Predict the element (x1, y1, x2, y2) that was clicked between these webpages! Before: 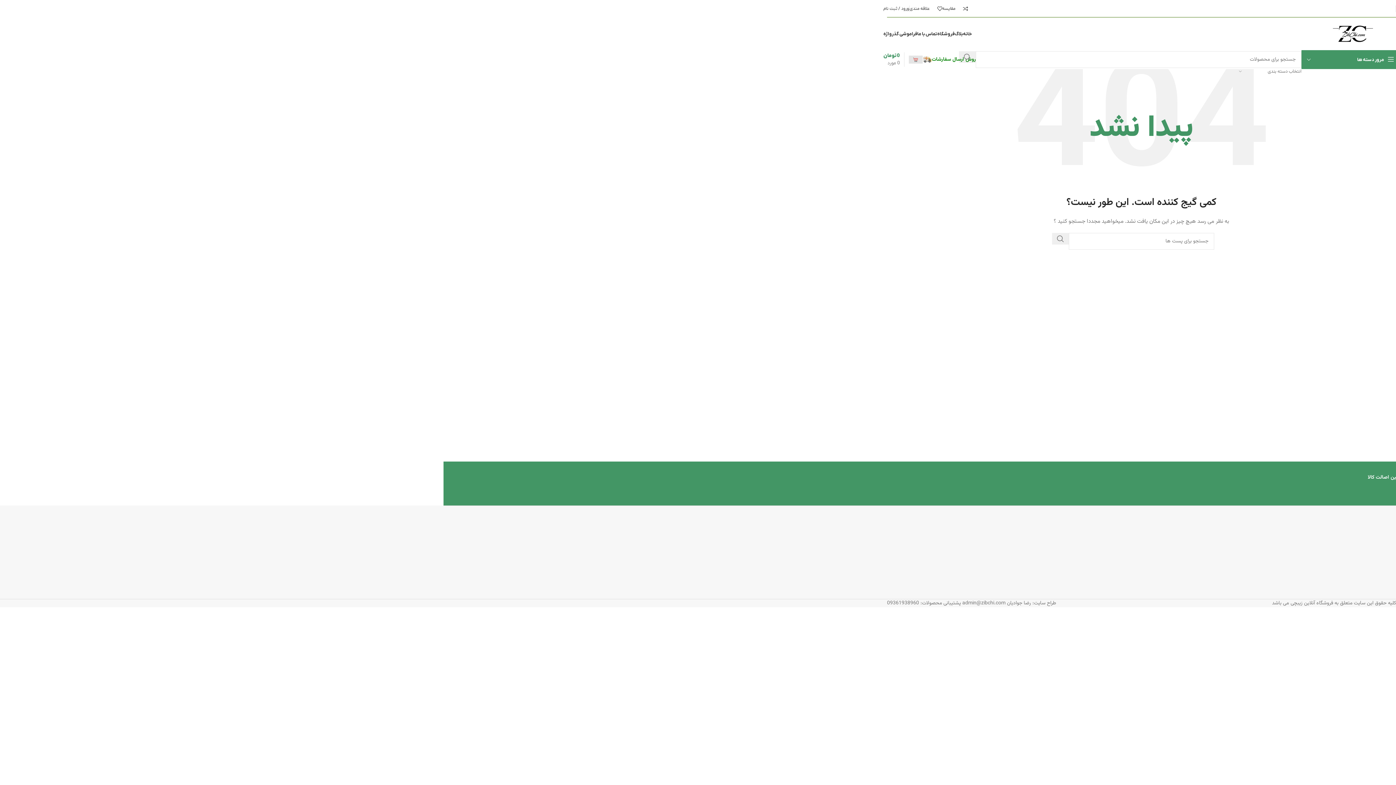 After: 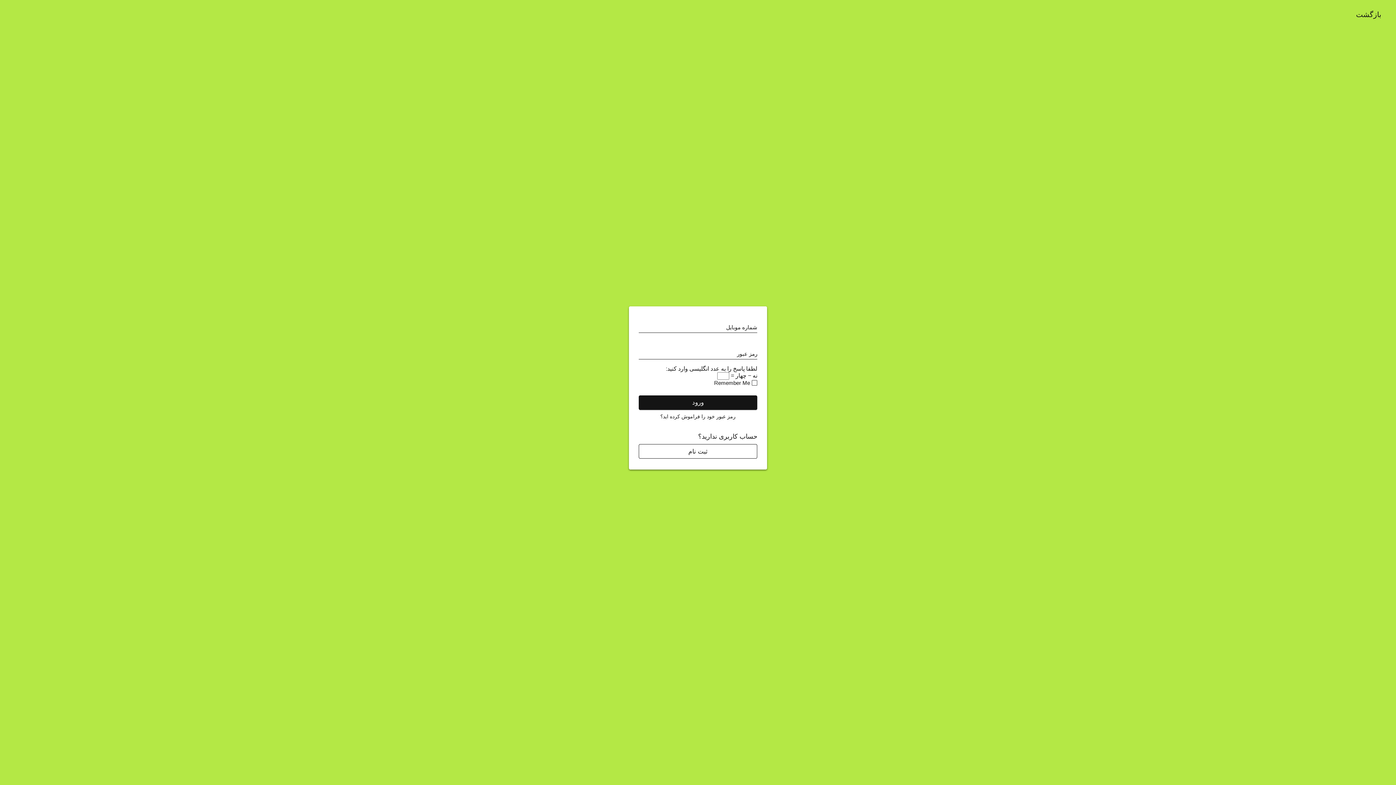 Action: bbox: (883, 26, 917, 41) label: فراموشی گذرواژه